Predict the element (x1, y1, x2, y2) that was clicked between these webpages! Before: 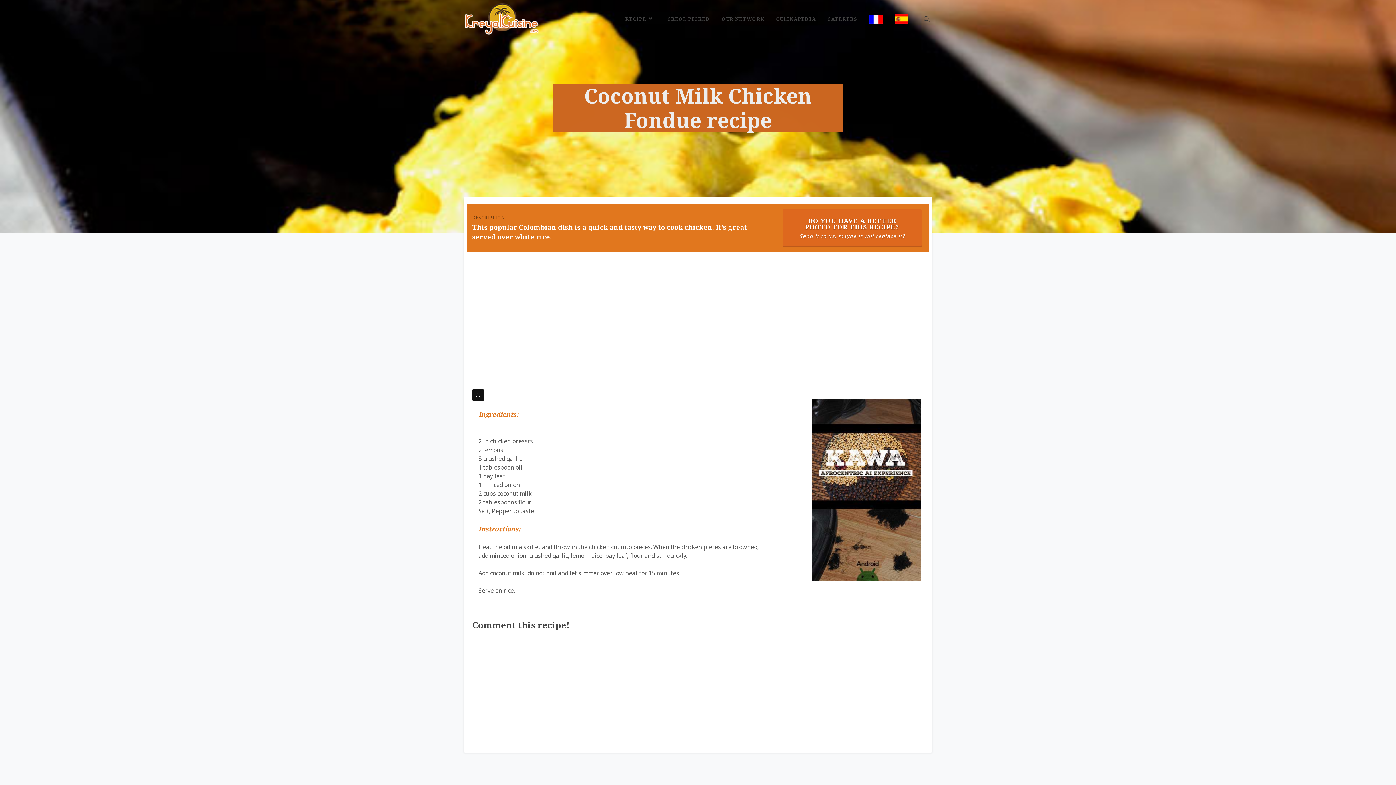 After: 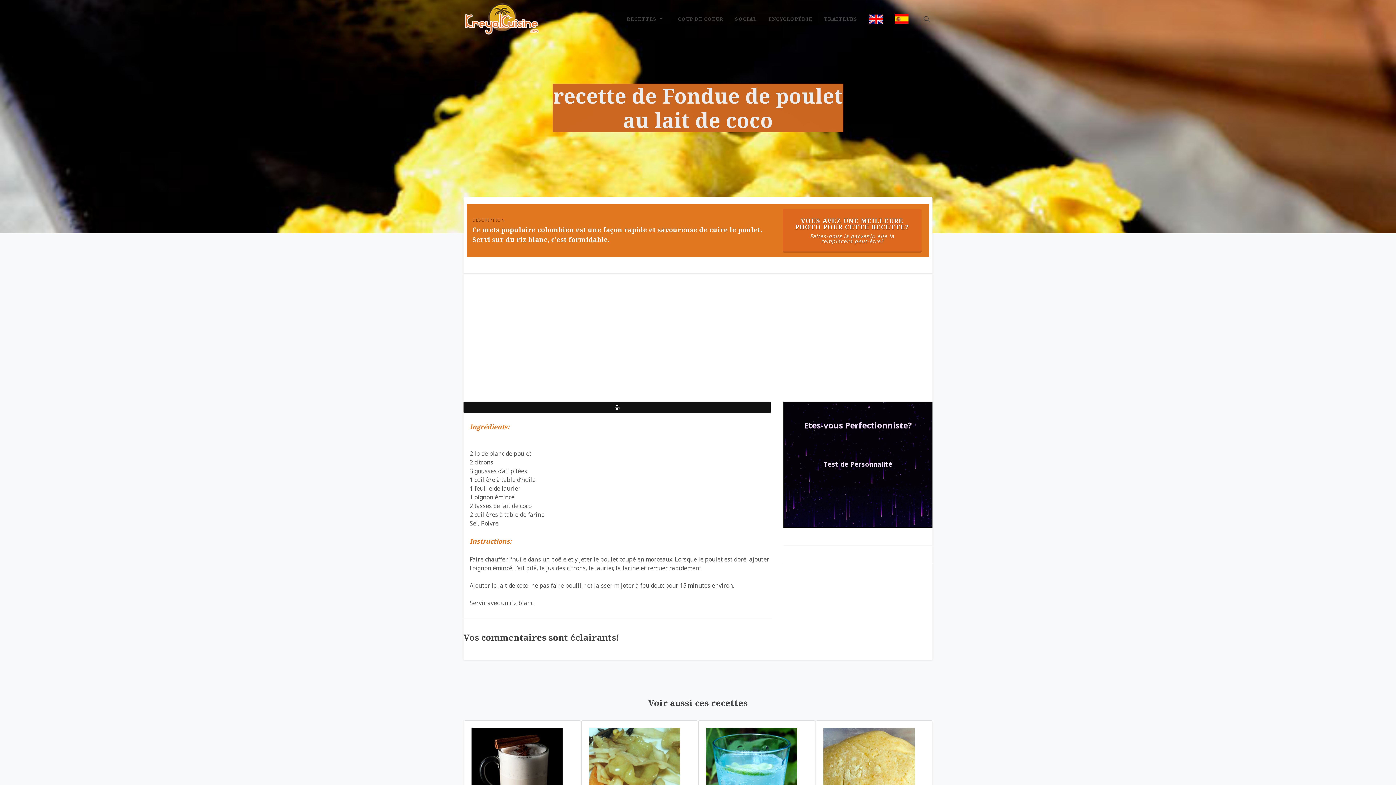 Action: bbox: (864, 0, 888, 37)